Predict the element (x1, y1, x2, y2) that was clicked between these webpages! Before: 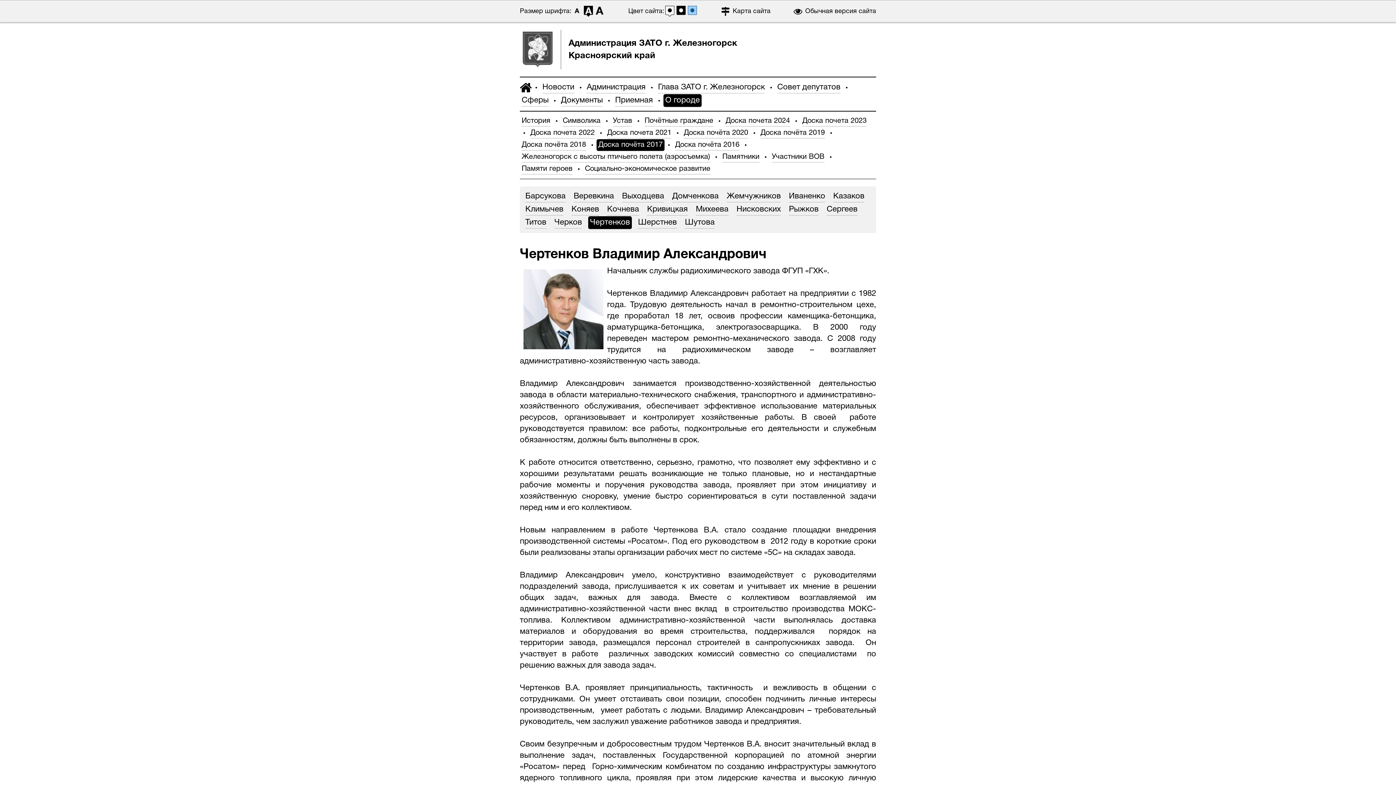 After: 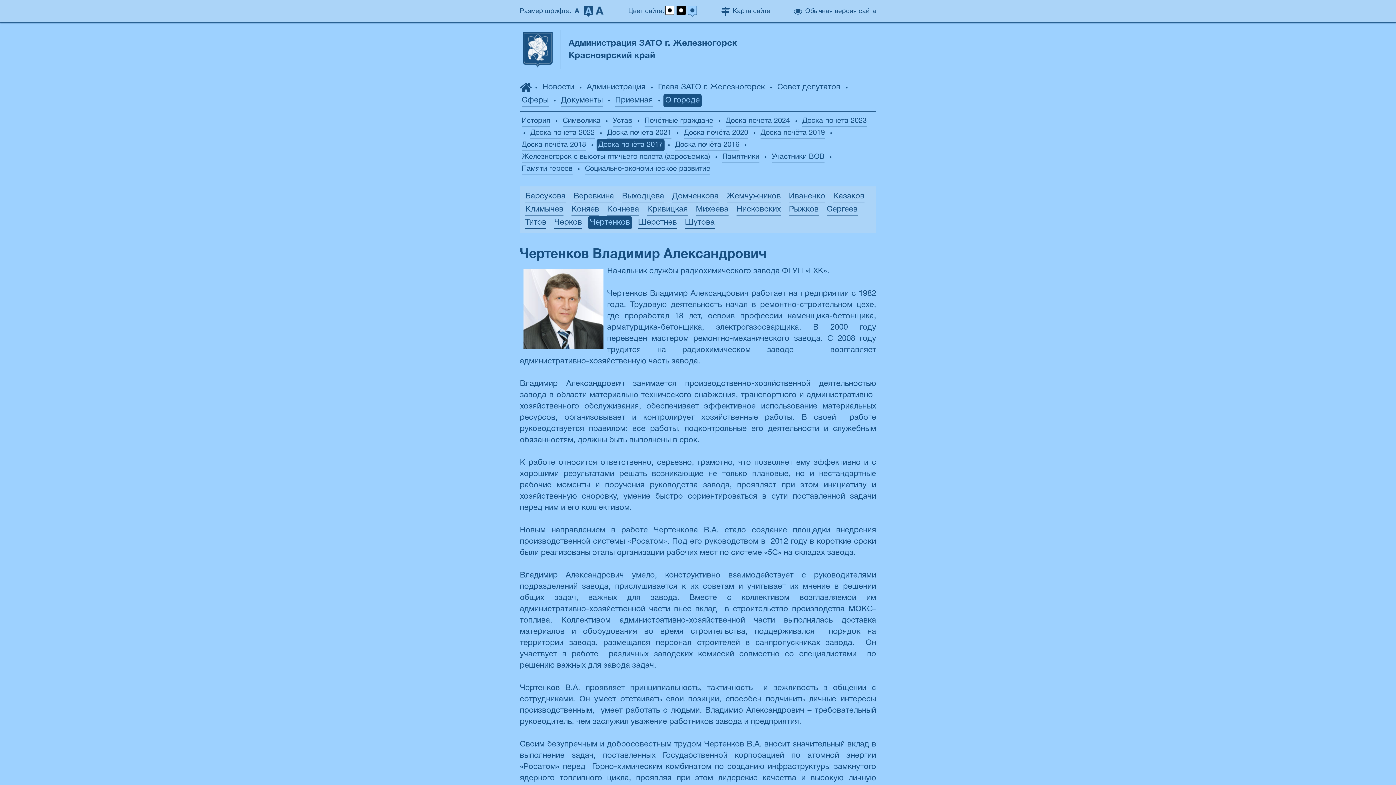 Action: bbox: (688, 5, 697, 16)